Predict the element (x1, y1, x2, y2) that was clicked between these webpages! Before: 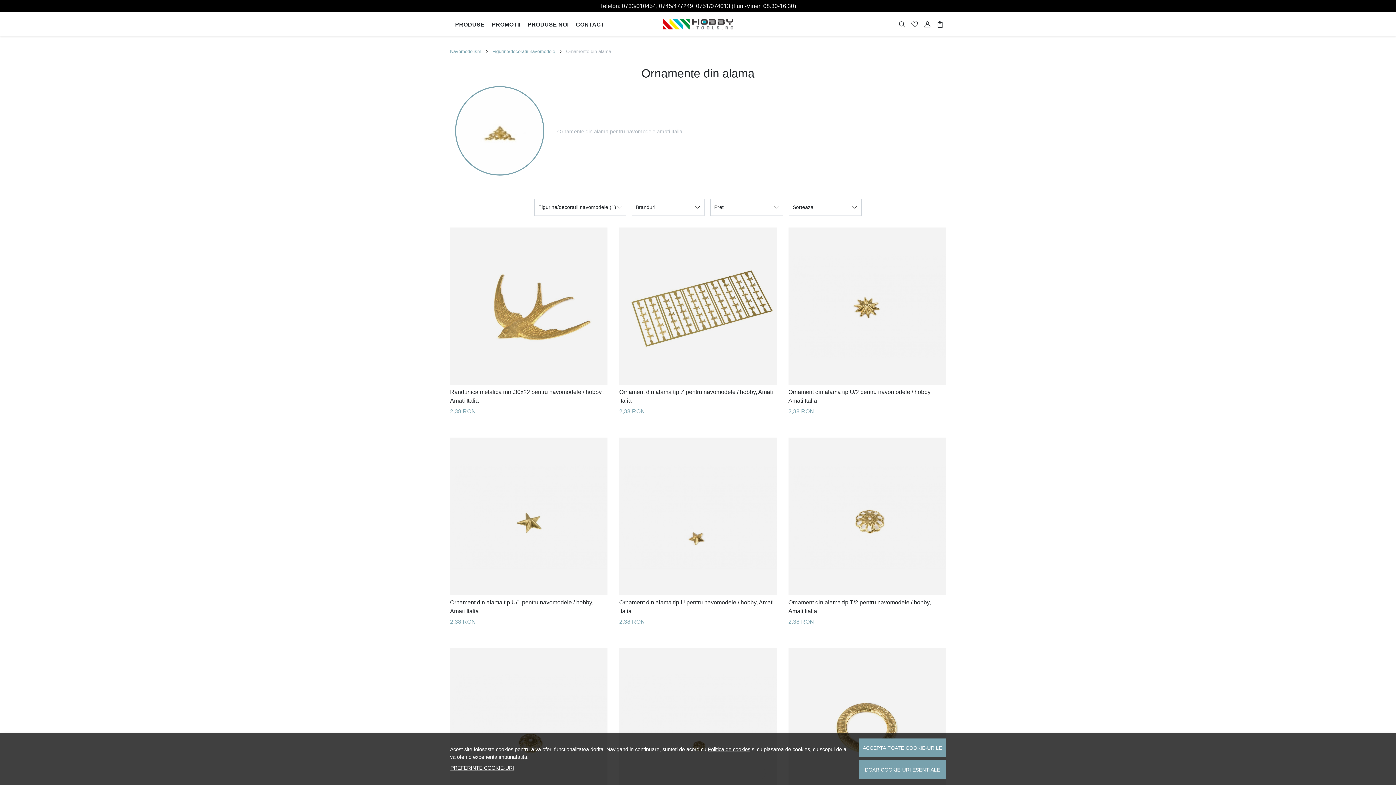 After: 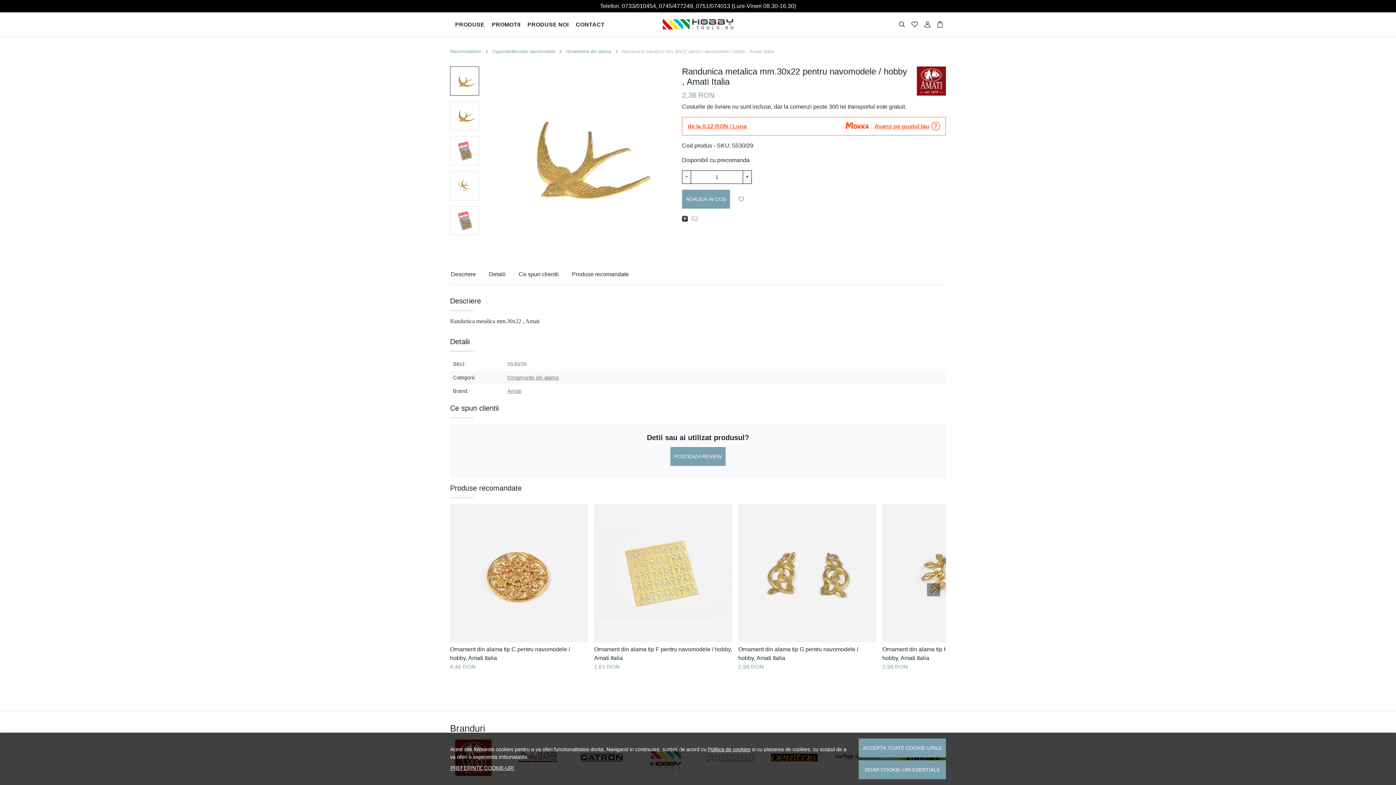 Action: bbox: (450, 387, 607, 405) label: Randunica metalica mm.30x22 pentru navomodele / hobby , Amati Italia